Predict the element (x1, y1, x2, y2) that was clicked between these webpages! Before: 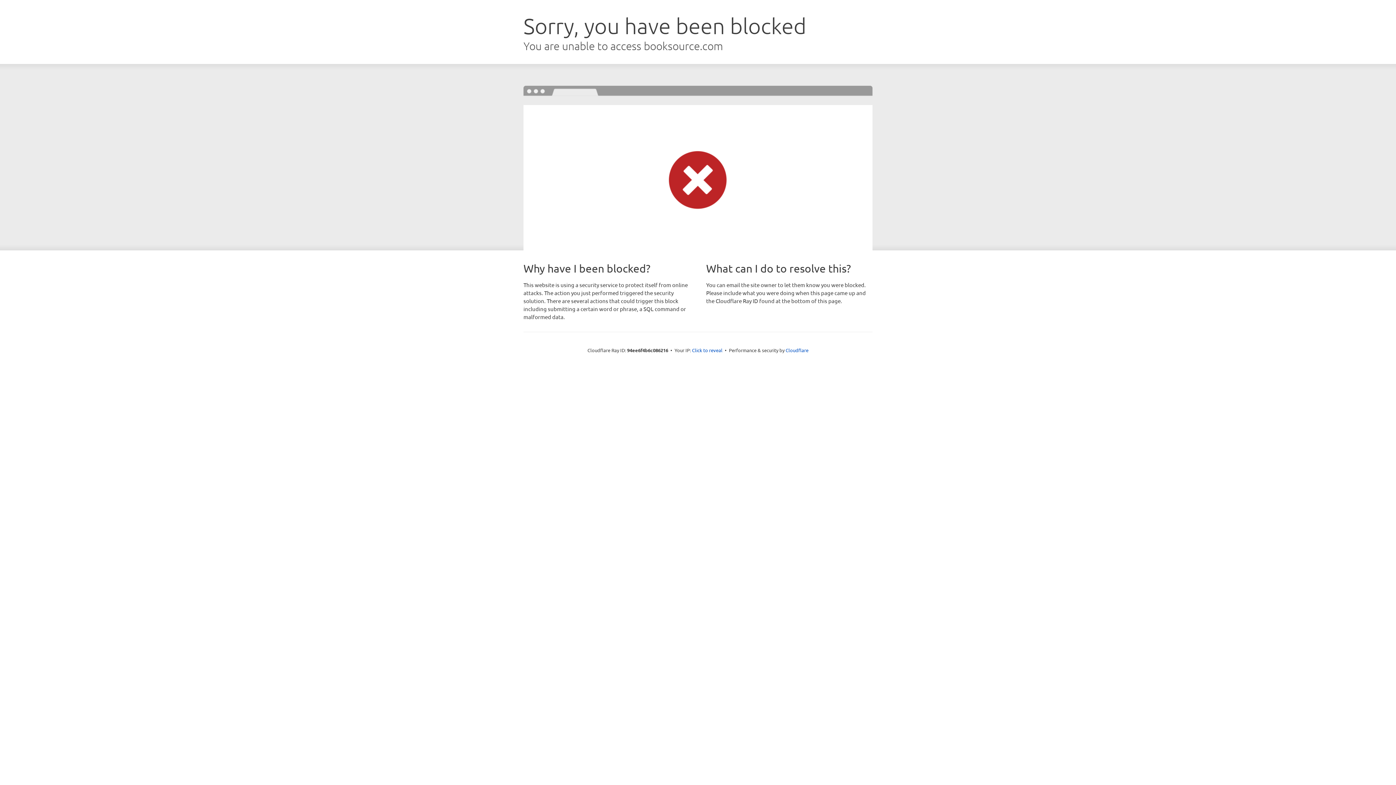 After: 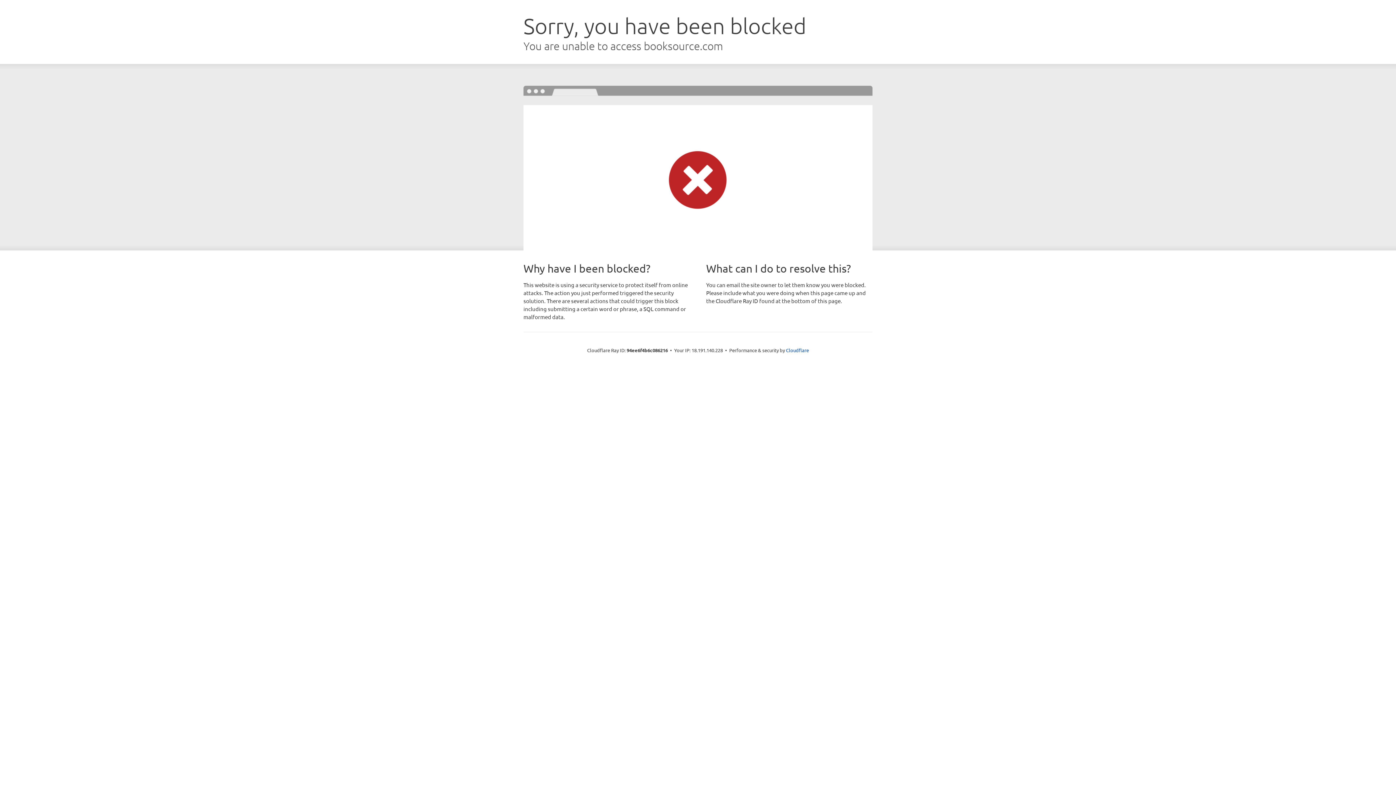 Action: label: Click to reveal bbox: (692, 346, 722, 353)